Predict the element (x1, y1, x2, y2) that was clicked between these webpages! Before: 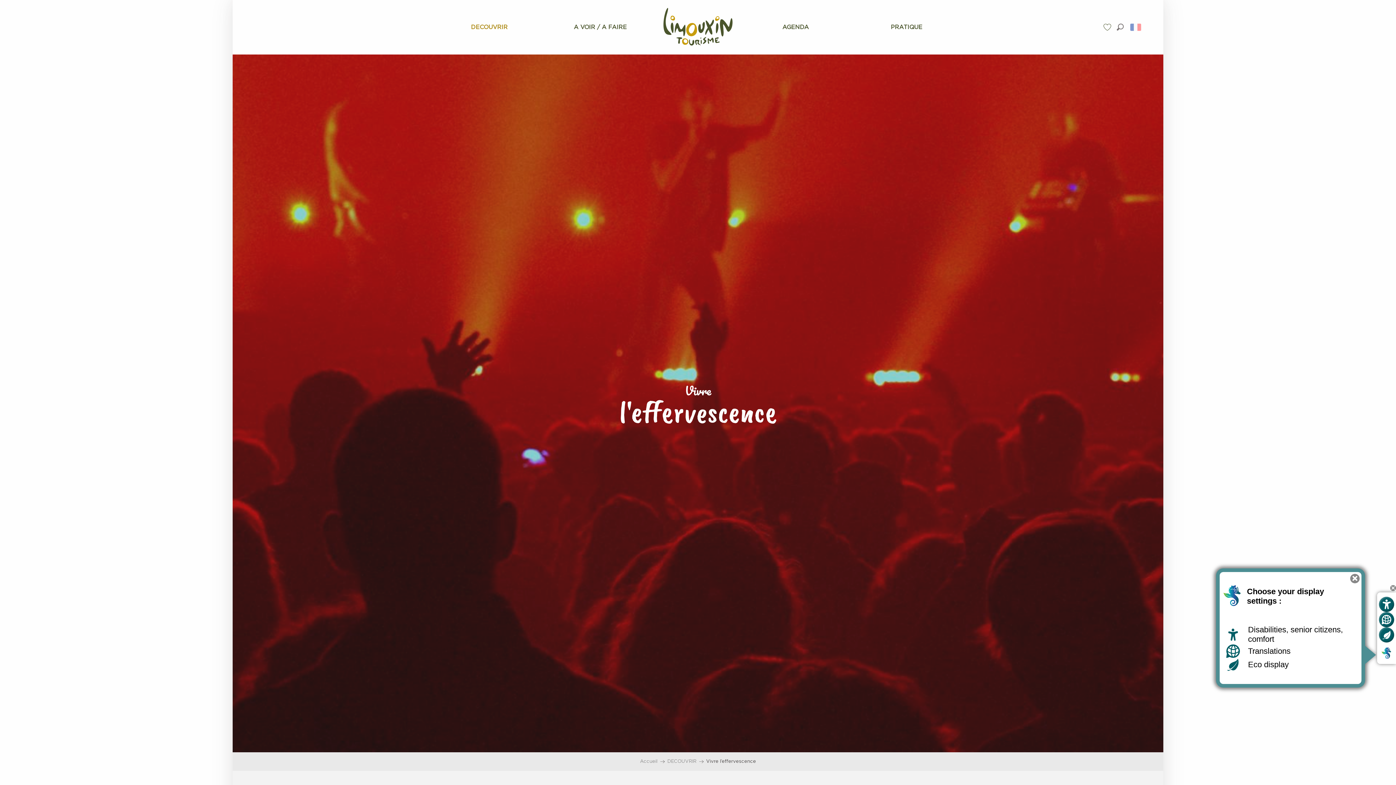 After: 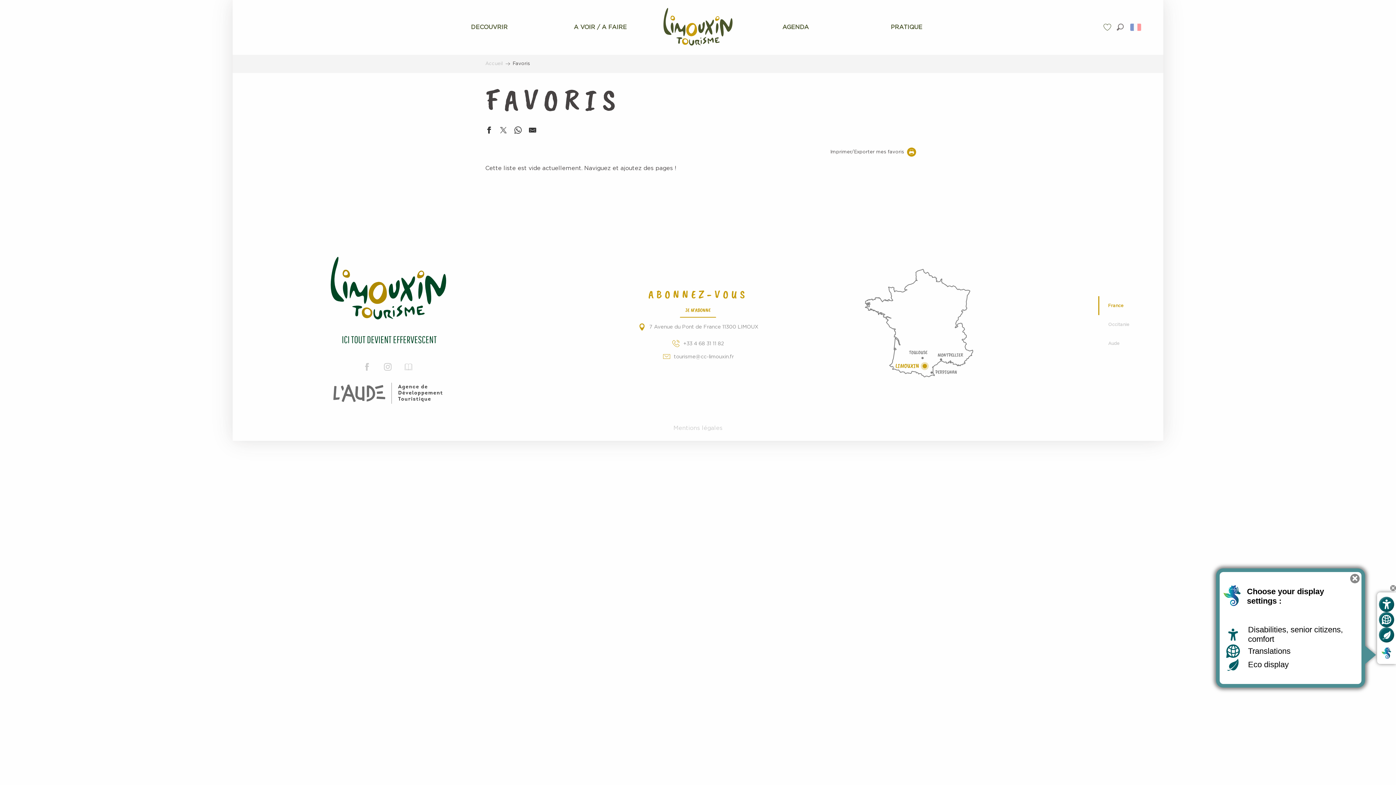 Action: label: Voir les favoris bbox: (1102, 19, 1114, 35)